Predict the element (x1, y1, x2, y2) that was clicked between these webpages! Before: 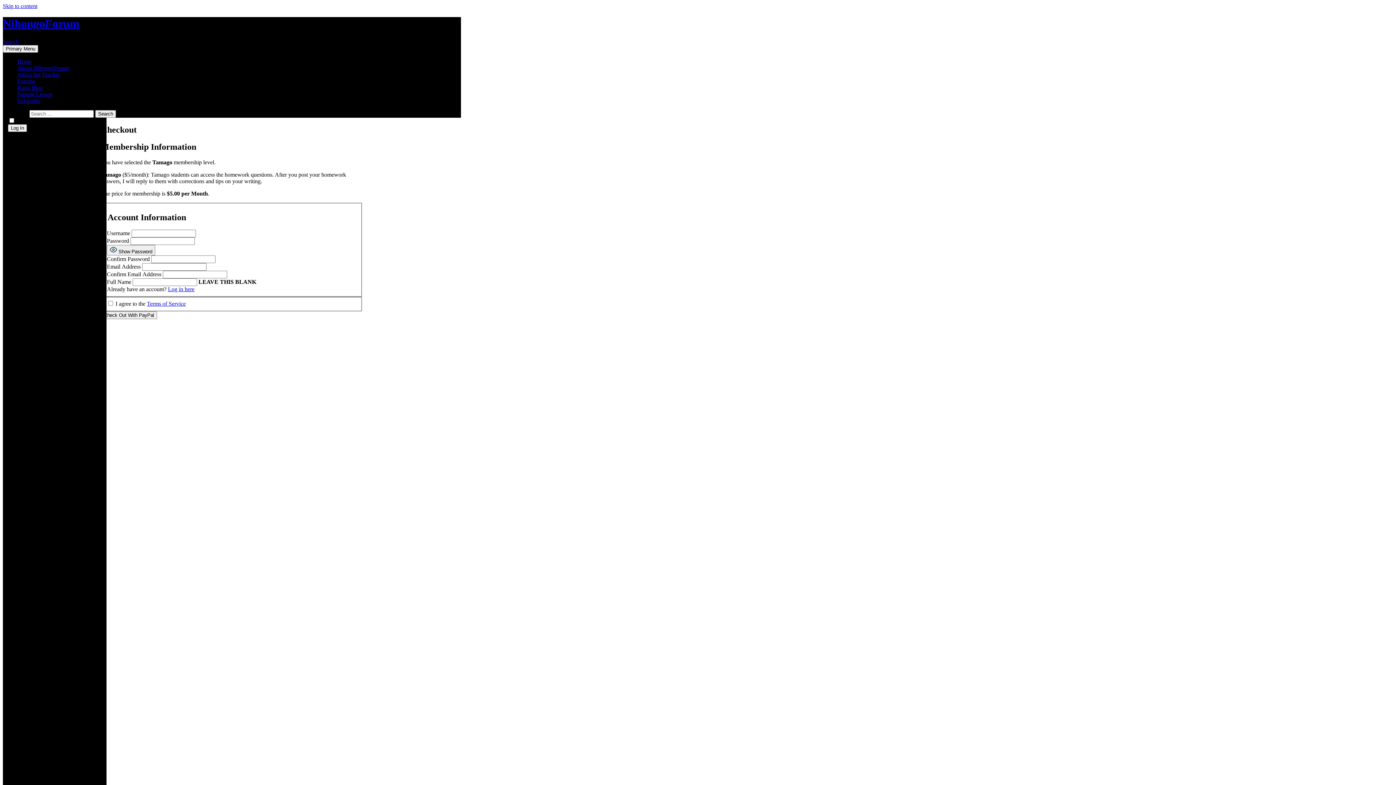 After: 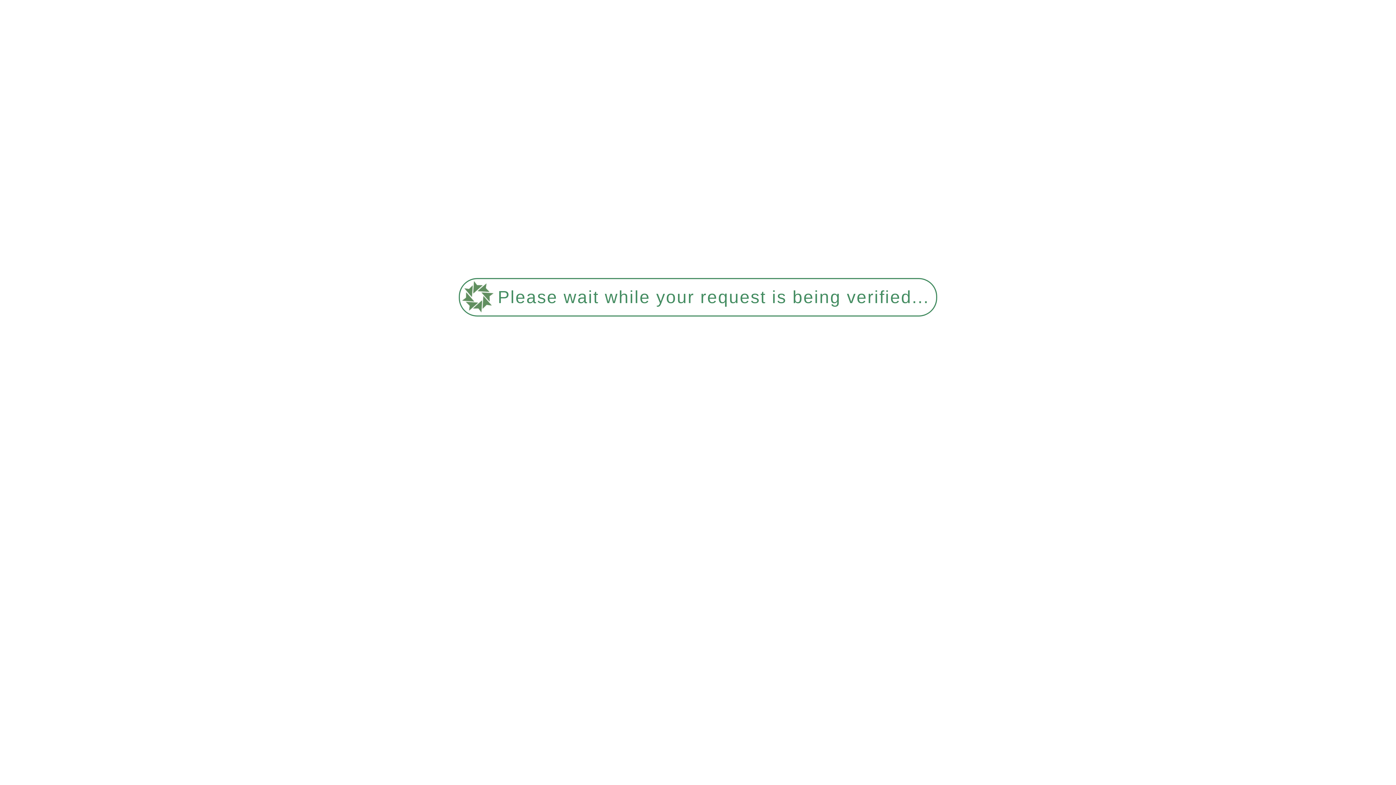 Action: label: About the Teacher bbox: (17, 71, 60, 77)